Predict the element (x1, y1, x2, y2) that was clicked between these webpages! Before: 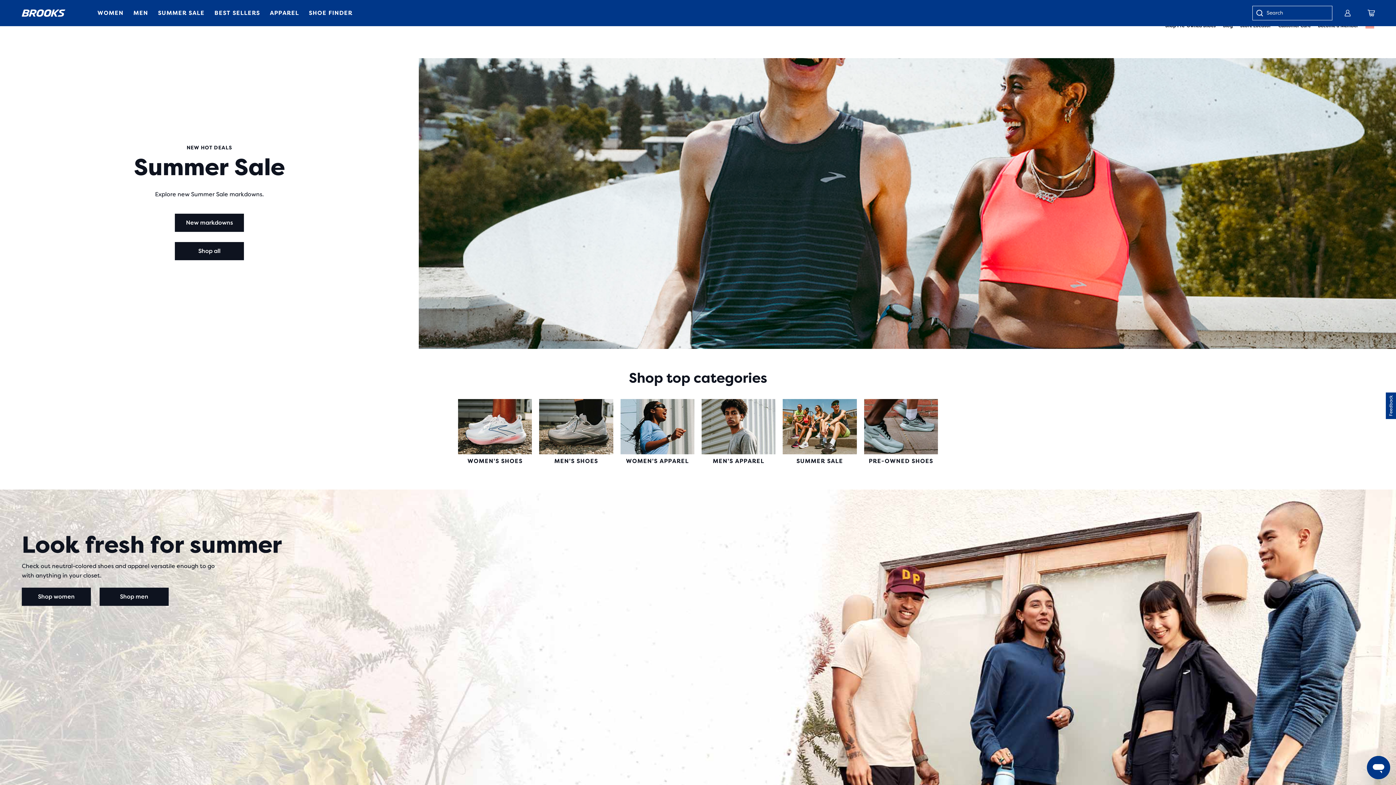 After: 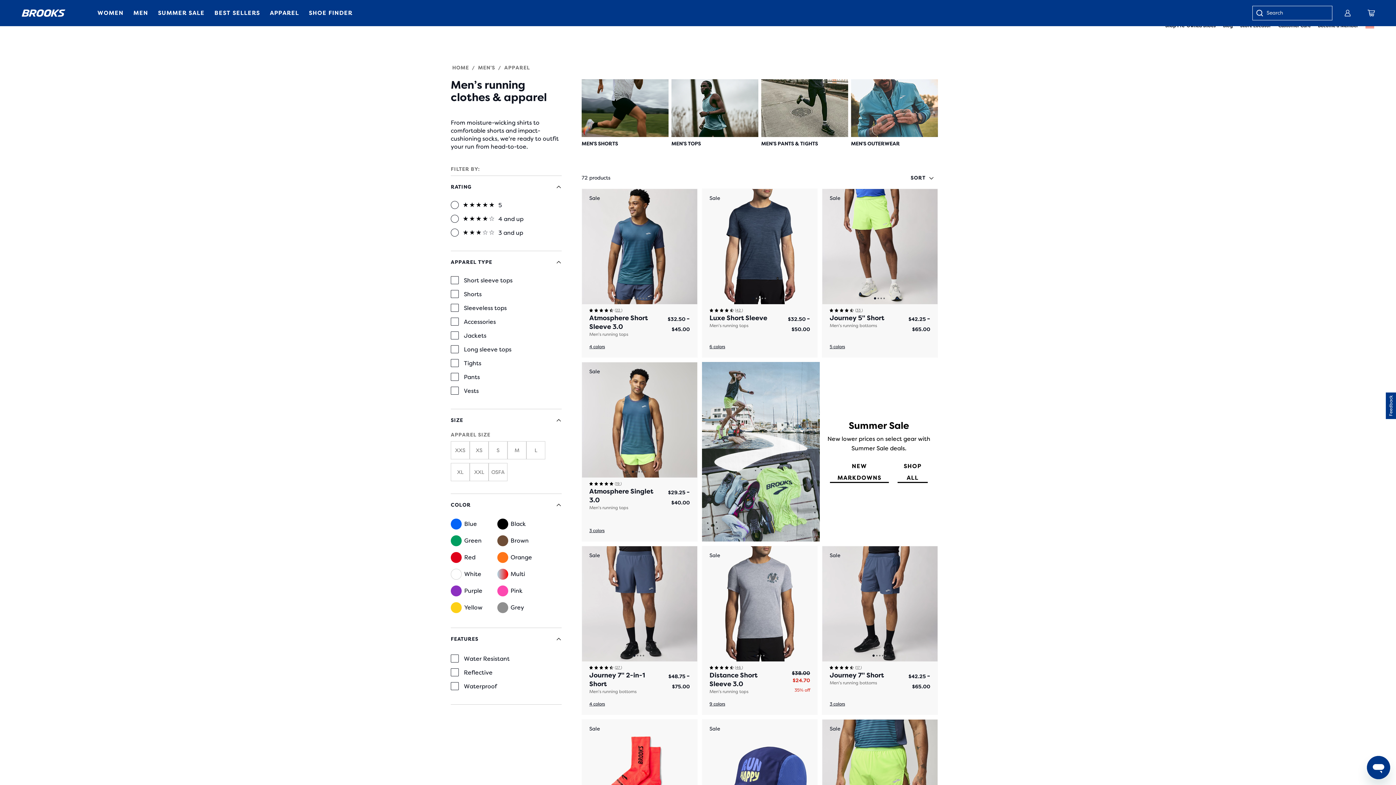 Action: label: Men's Apparel bbox: (713, 457, 764, 465)